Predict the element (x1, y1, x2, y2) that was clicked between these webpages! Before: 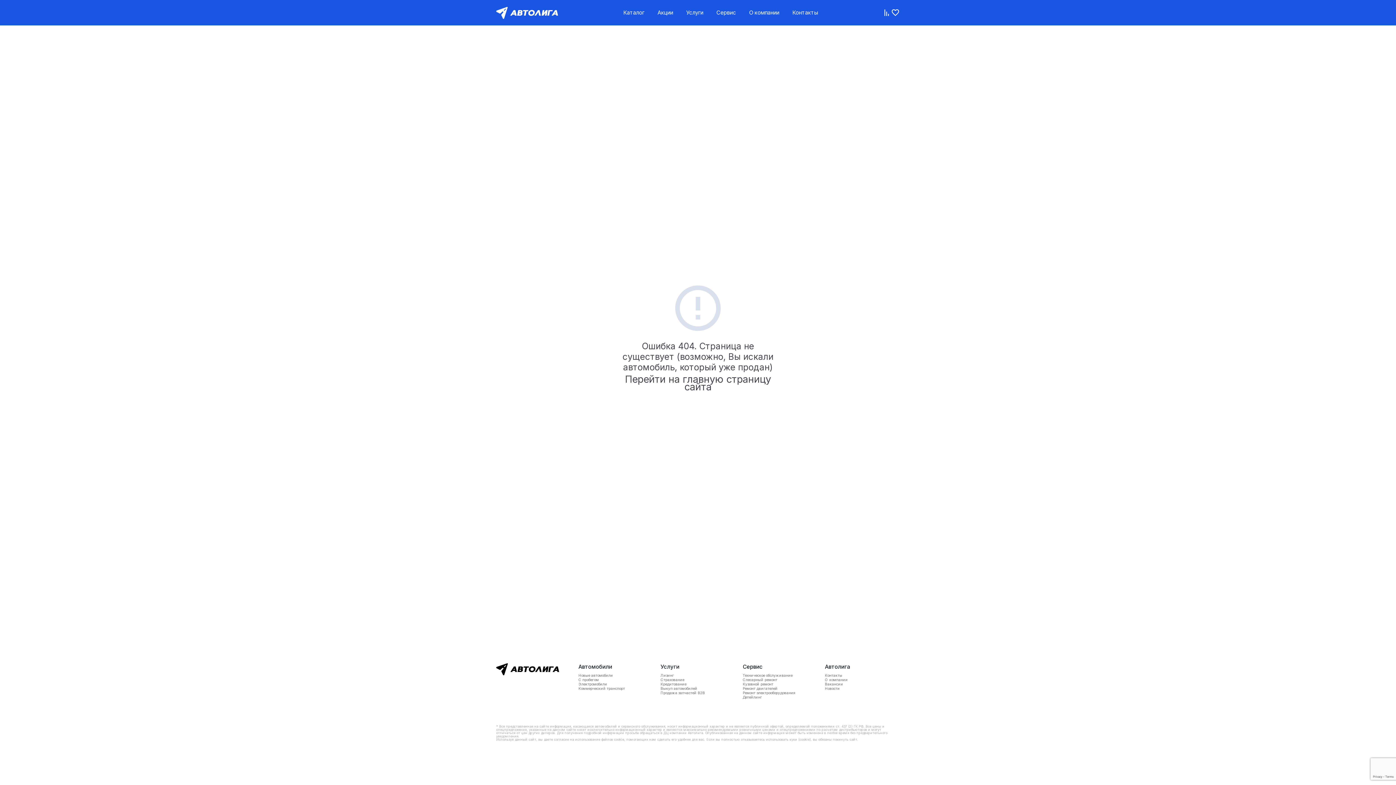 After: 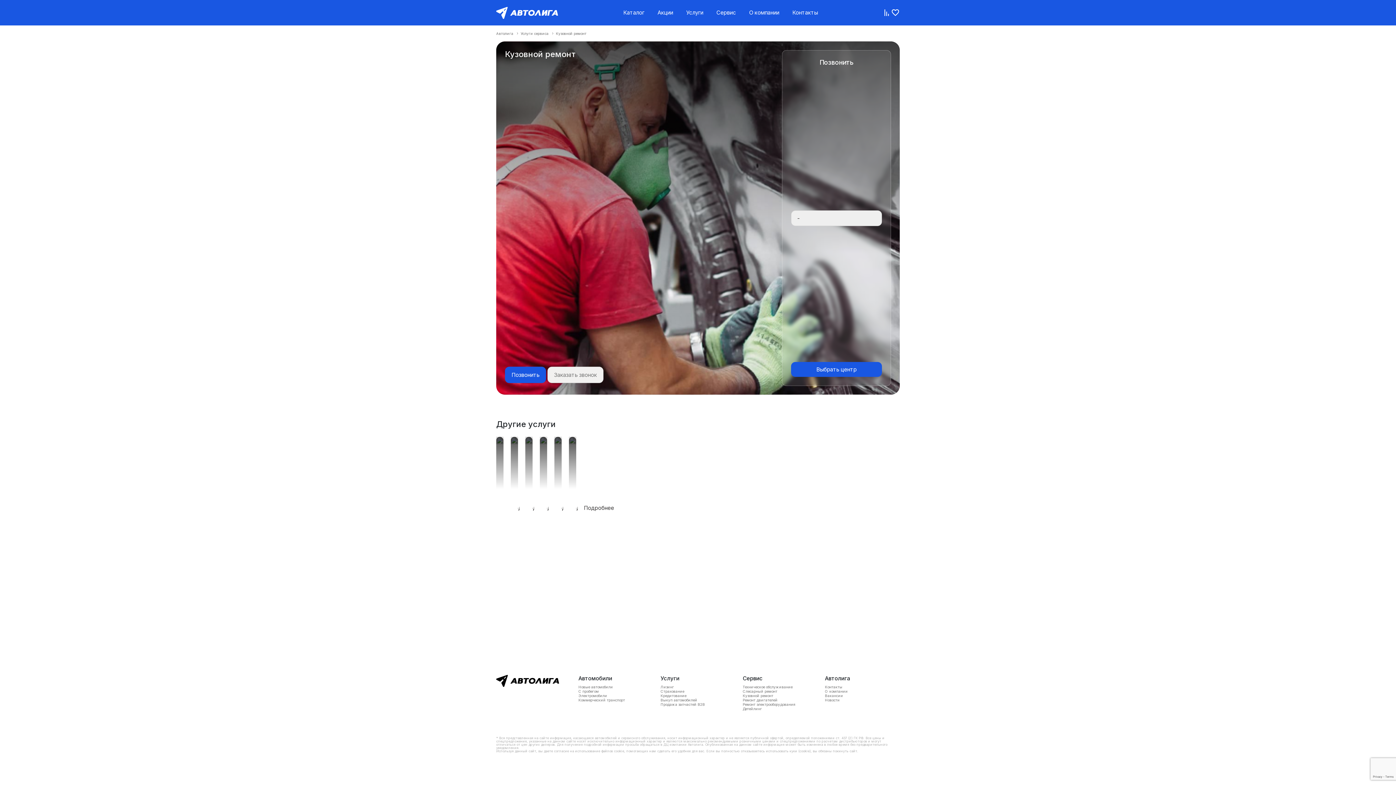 Action: label: Кузовной ремонт bbox: (742, 682, 817, 686)